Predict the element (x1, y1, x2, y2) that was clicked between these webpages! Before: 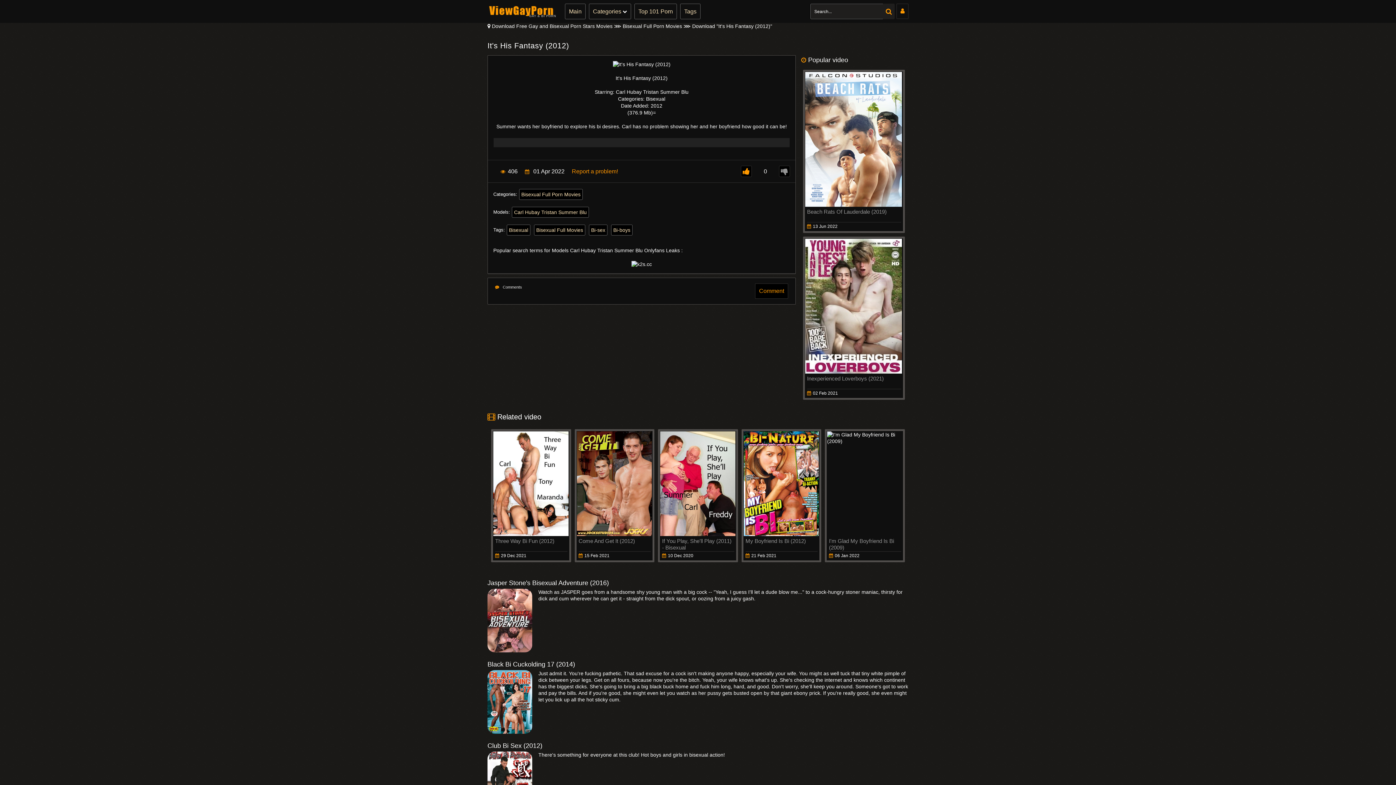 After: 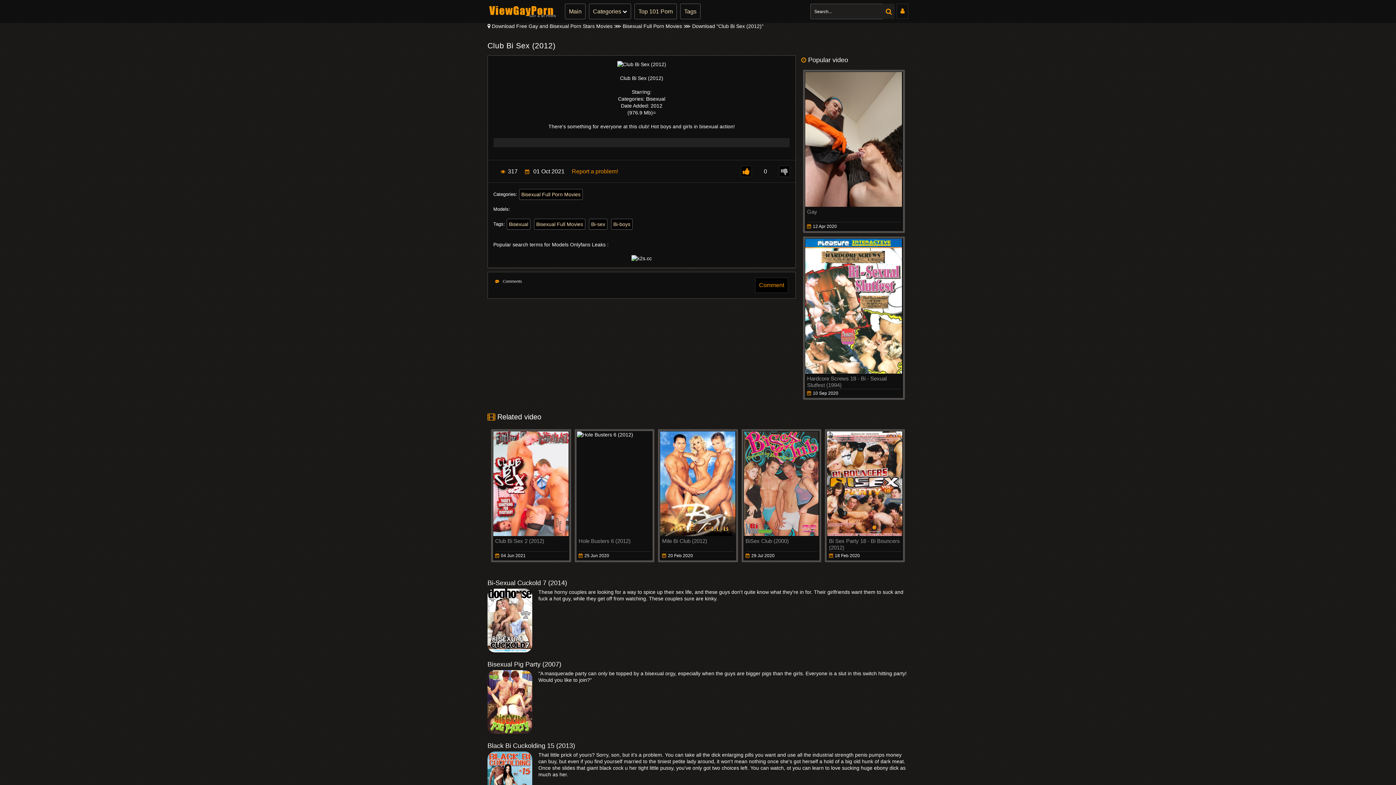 Action: bbox: (487, 742, 542, 749) label: Club Bi Sex (2012)